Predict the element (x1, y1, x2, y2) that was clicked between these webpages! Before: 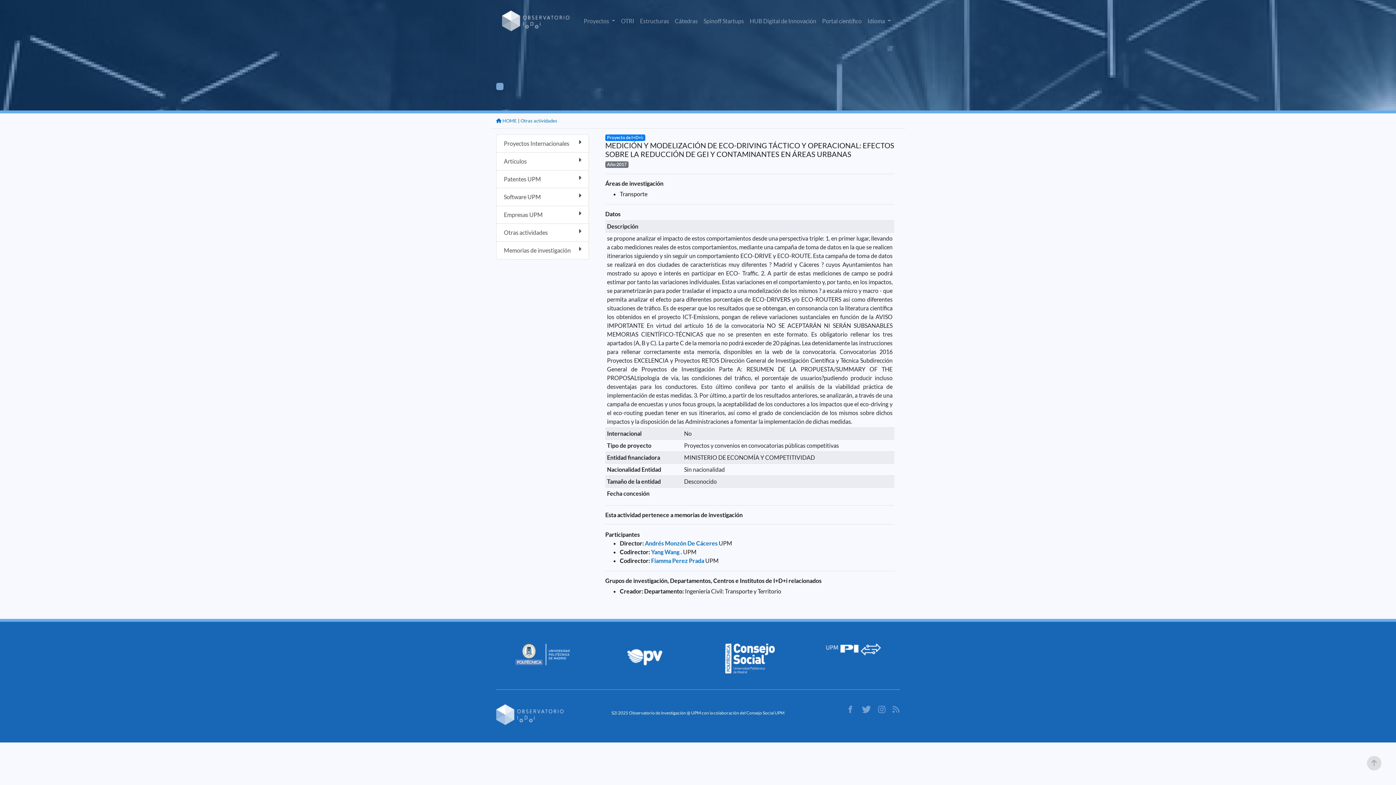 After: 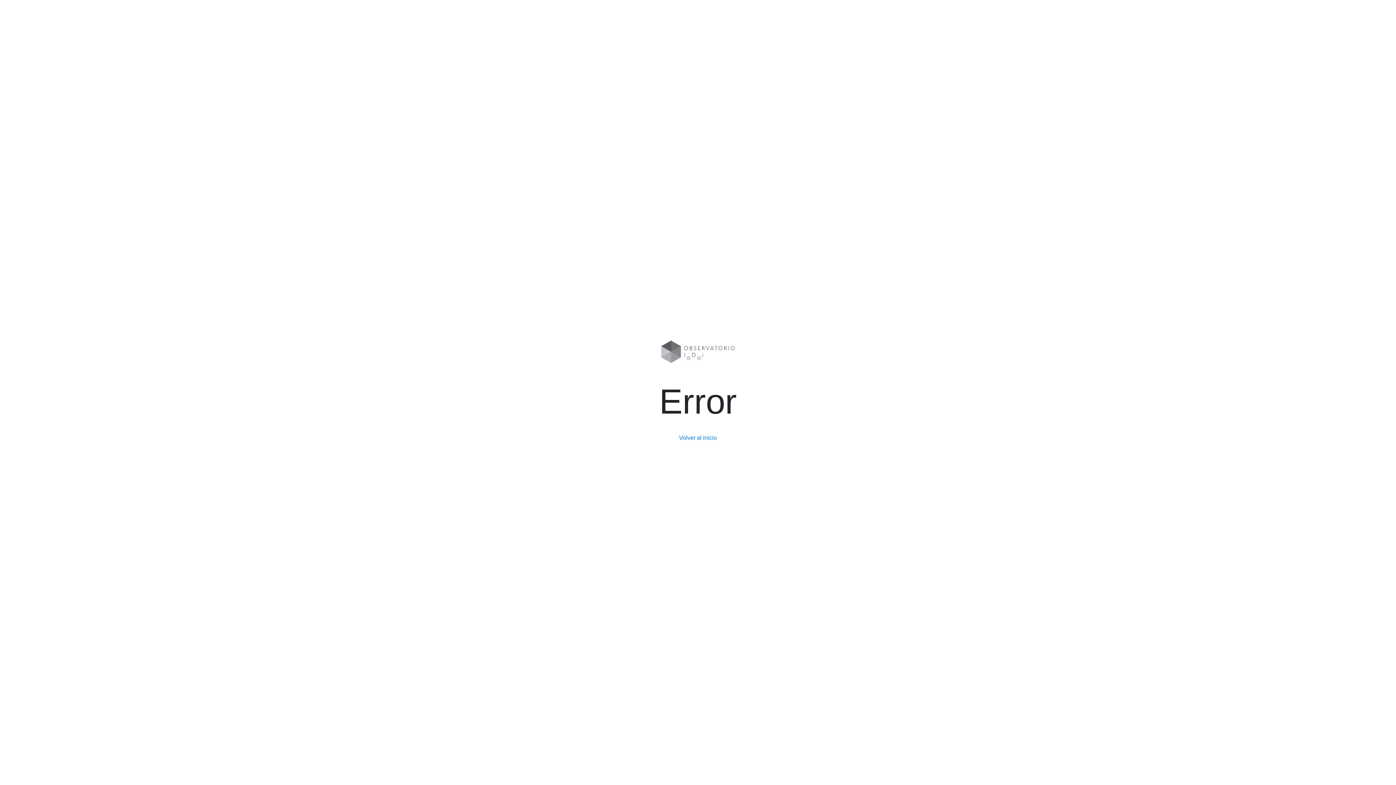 Action: label: Artículos bbox: (496, 152, 589, 170)